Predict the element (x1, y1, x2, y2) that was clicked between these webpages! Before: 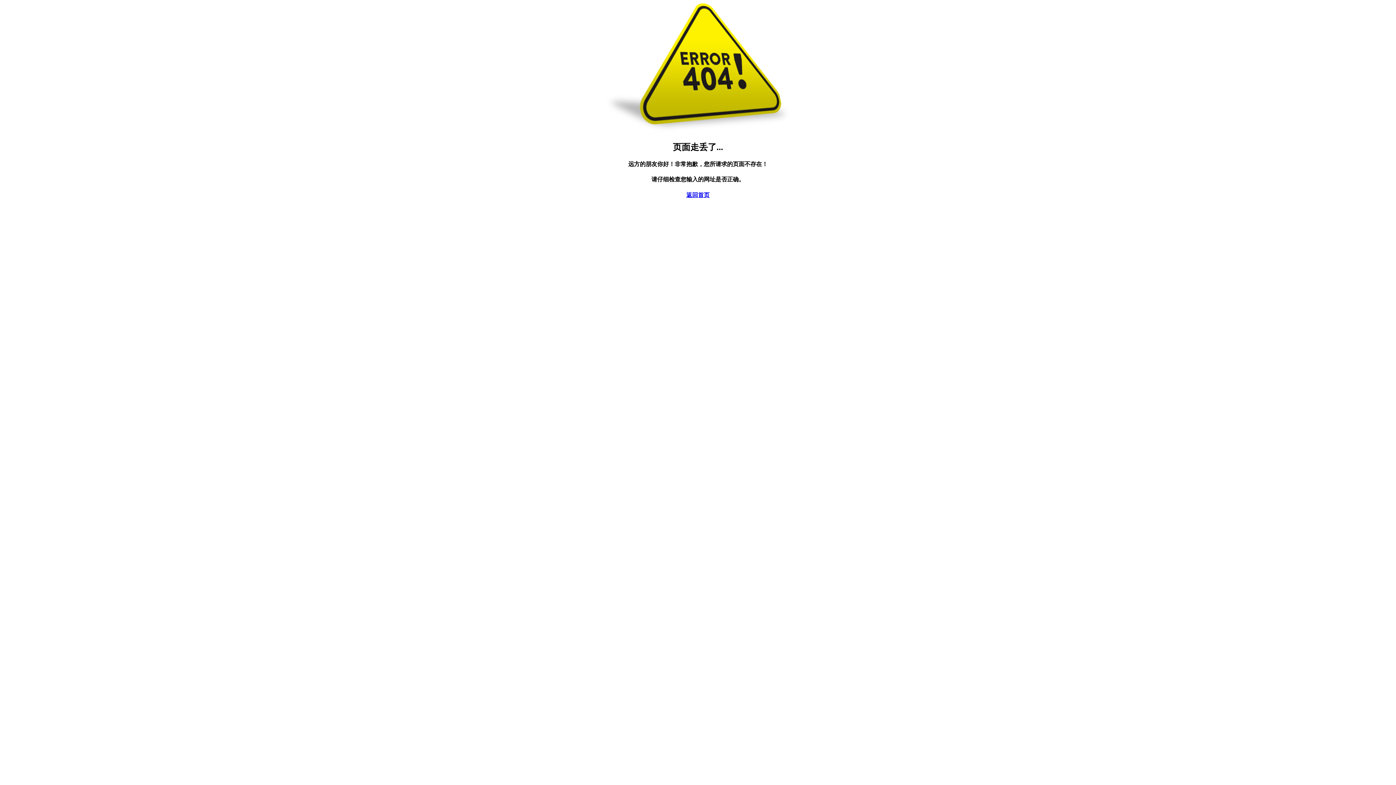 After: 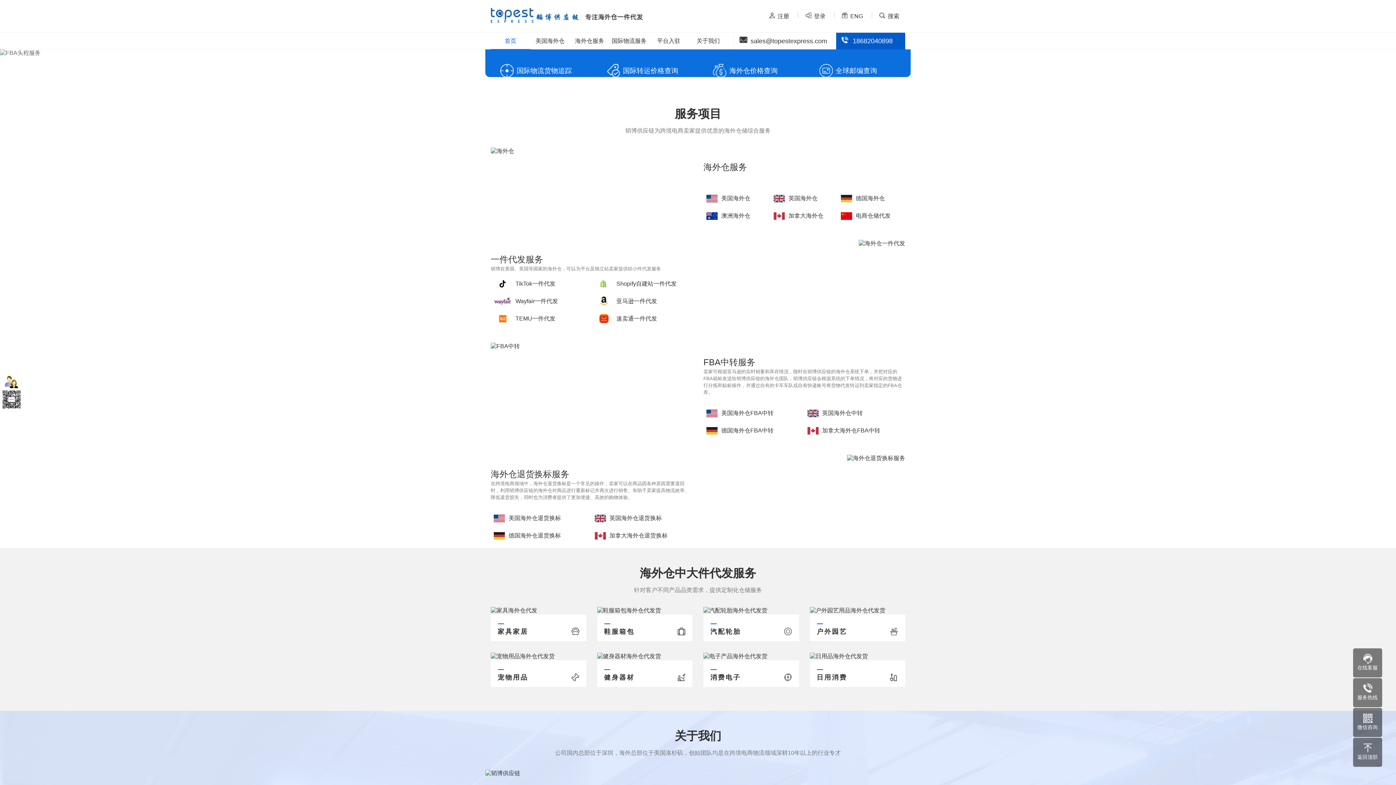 Action: bbox: (686, 191, 709, 198) label: 返回首页